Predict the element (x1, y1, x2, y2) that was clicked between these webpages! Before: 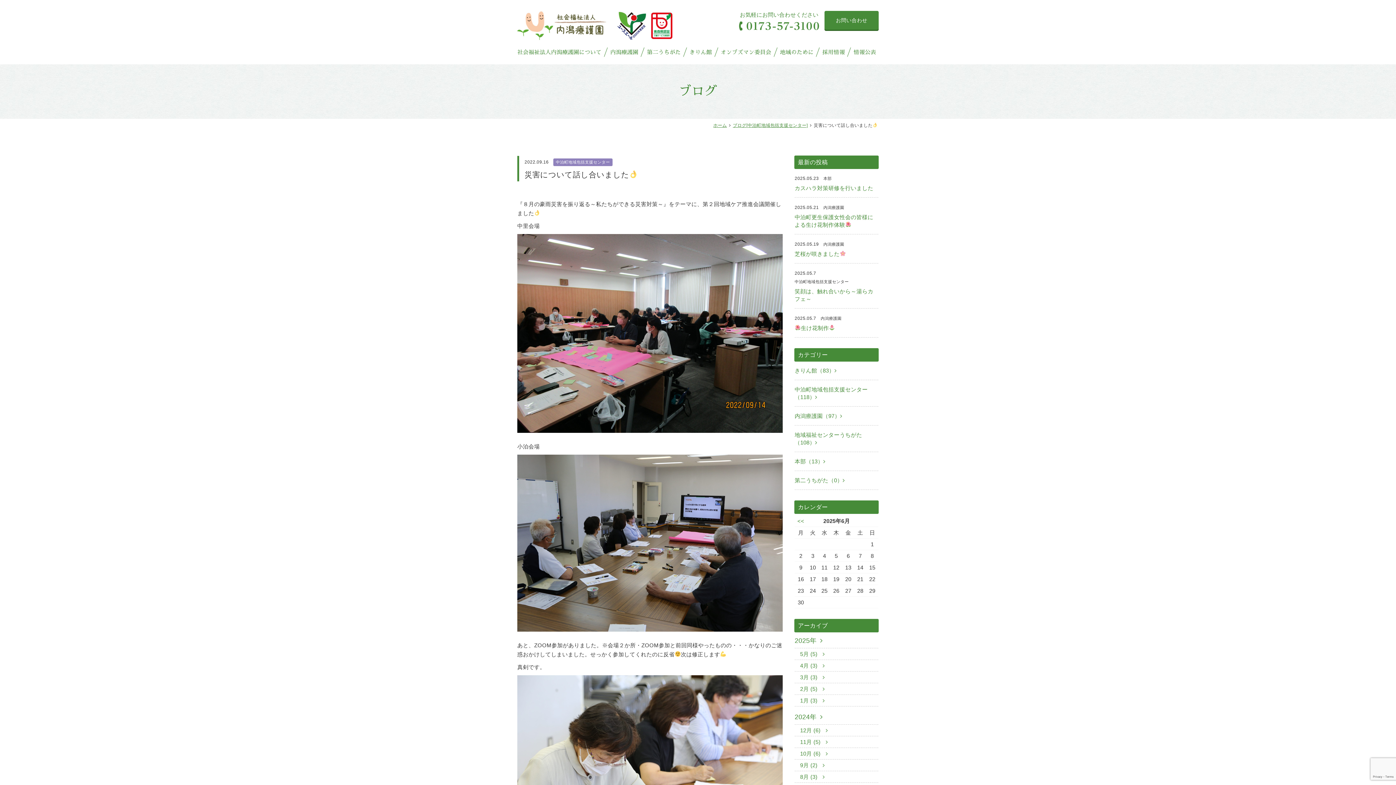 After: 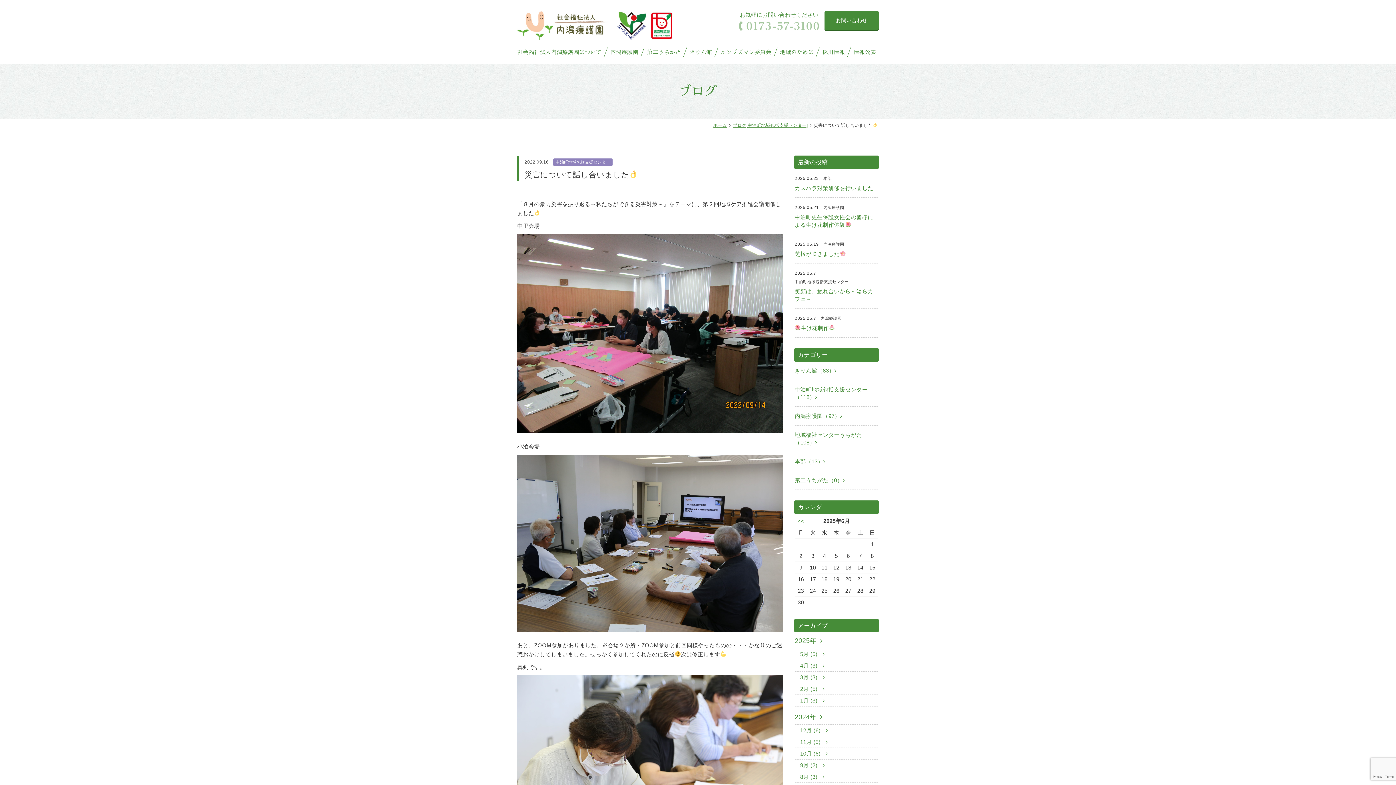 Action: bbox: (739, 10, 819, 28) label: お気軽にお問い合わせください